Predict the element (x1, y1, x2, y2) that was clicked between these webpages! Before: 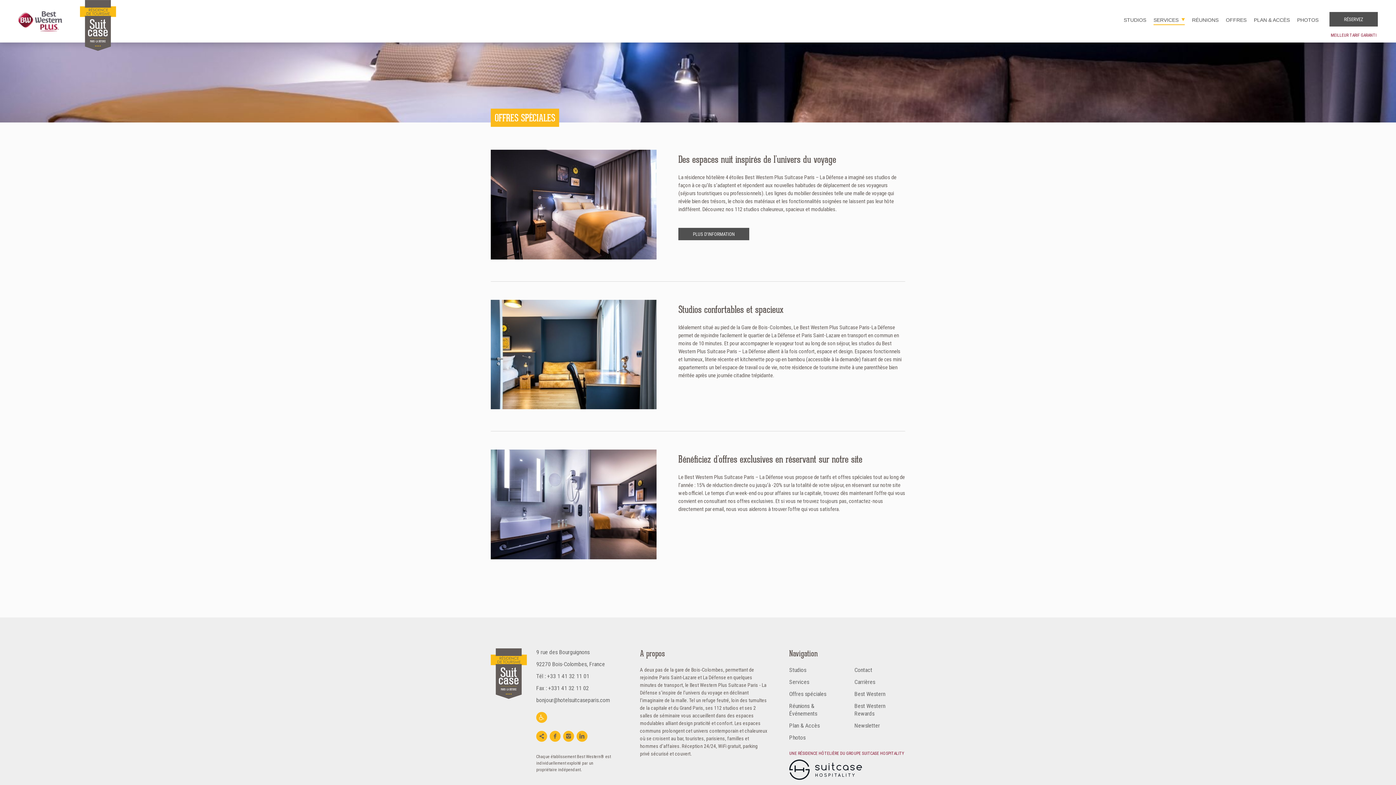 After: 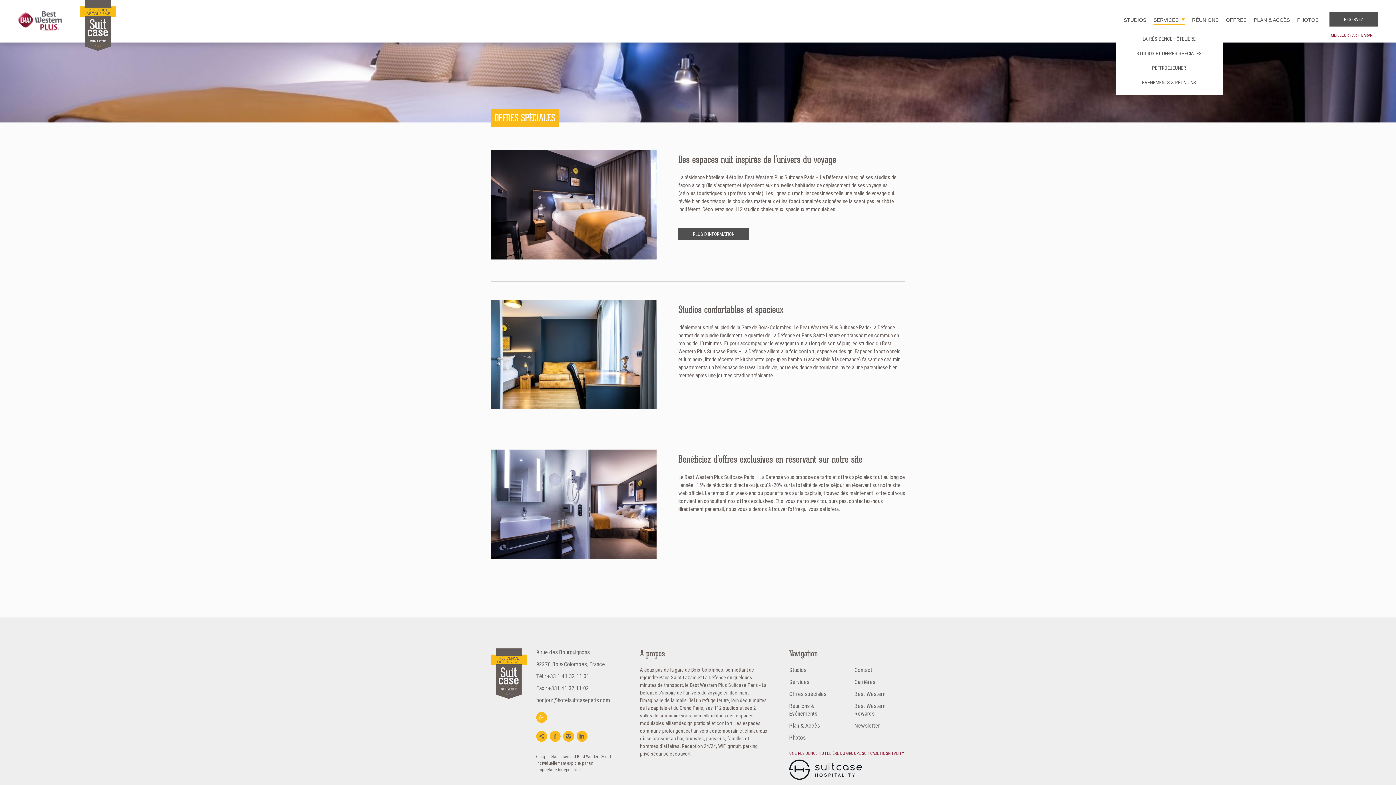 Action: label: SERVICES bbox: (1153, 11, 1185, 28)